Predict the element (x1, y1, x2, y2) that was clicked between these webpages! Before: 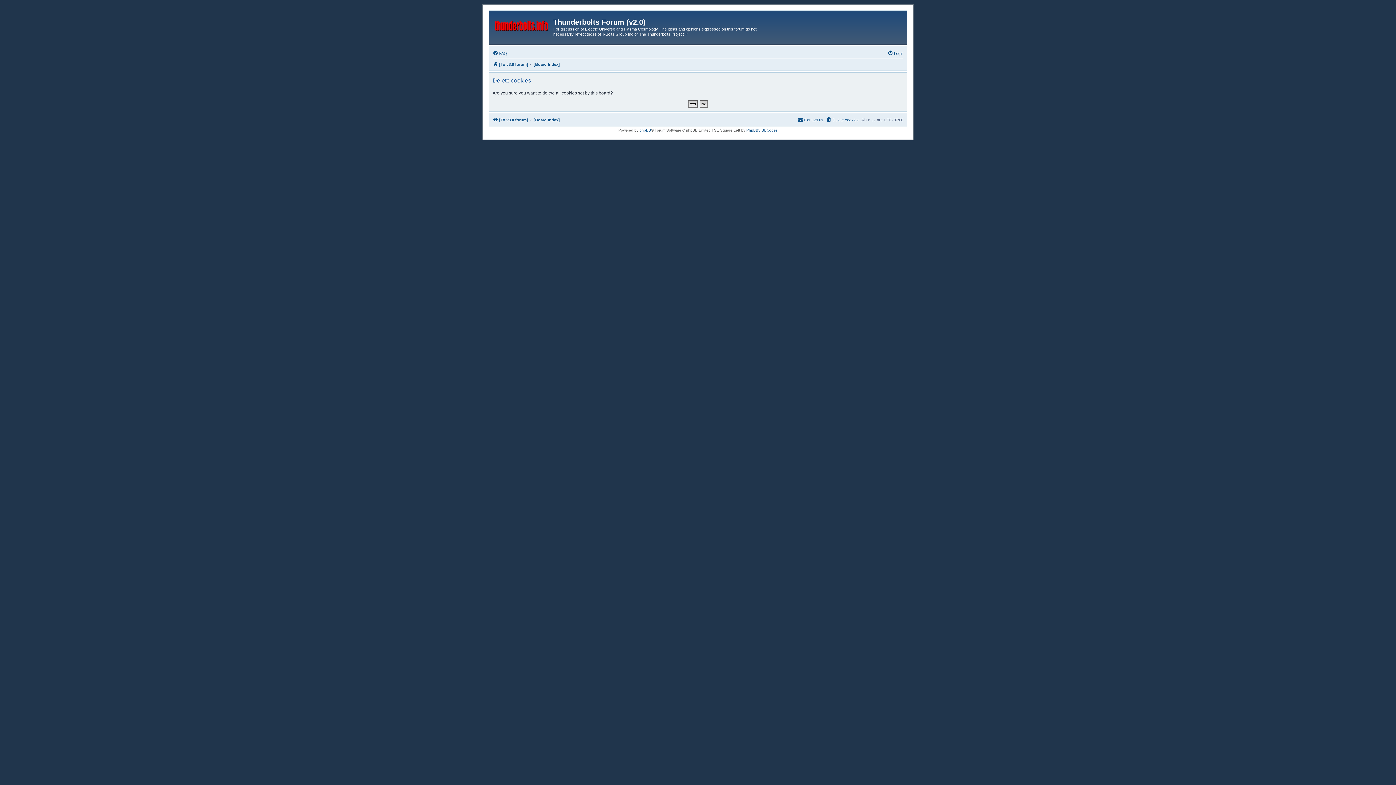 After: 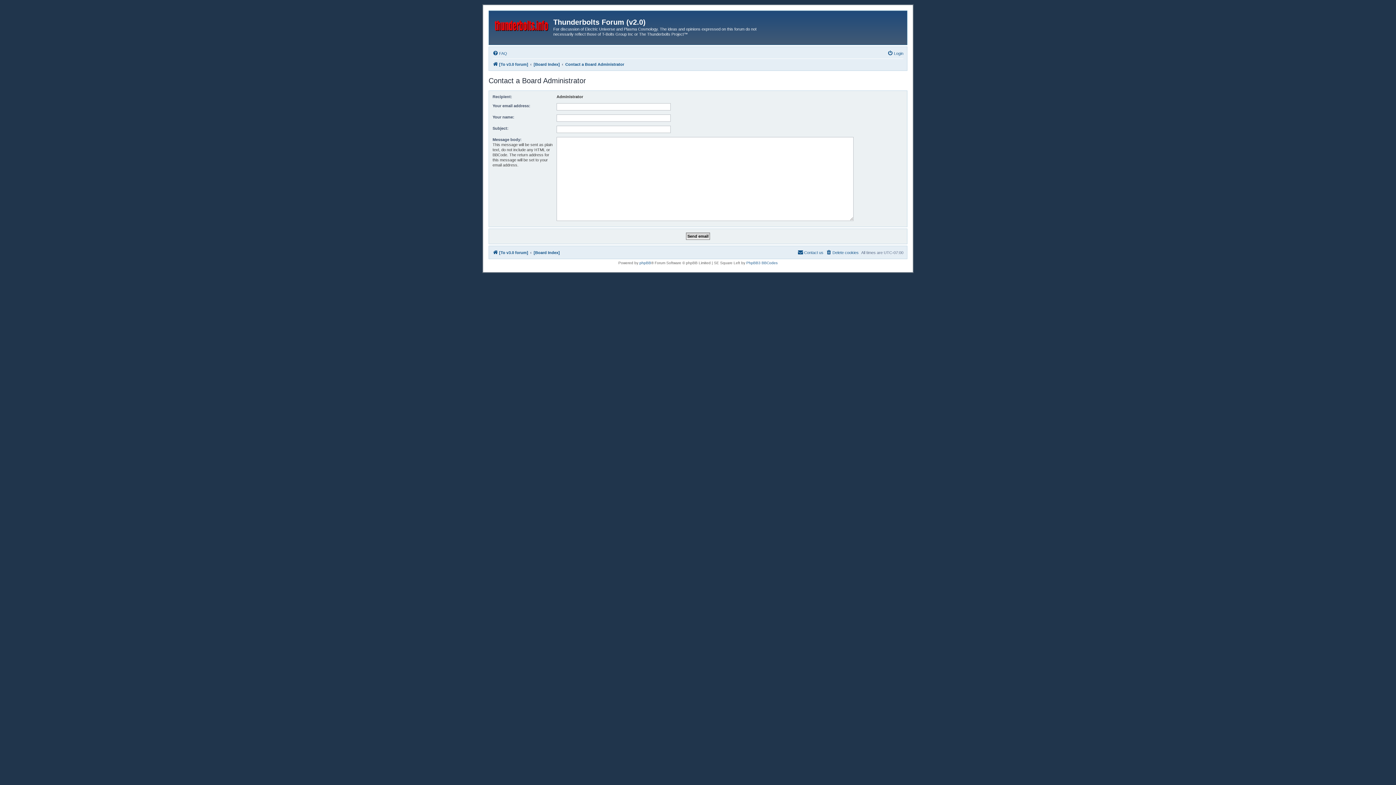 Action: label: Contact us bbox: (797, 115, 823, 124)